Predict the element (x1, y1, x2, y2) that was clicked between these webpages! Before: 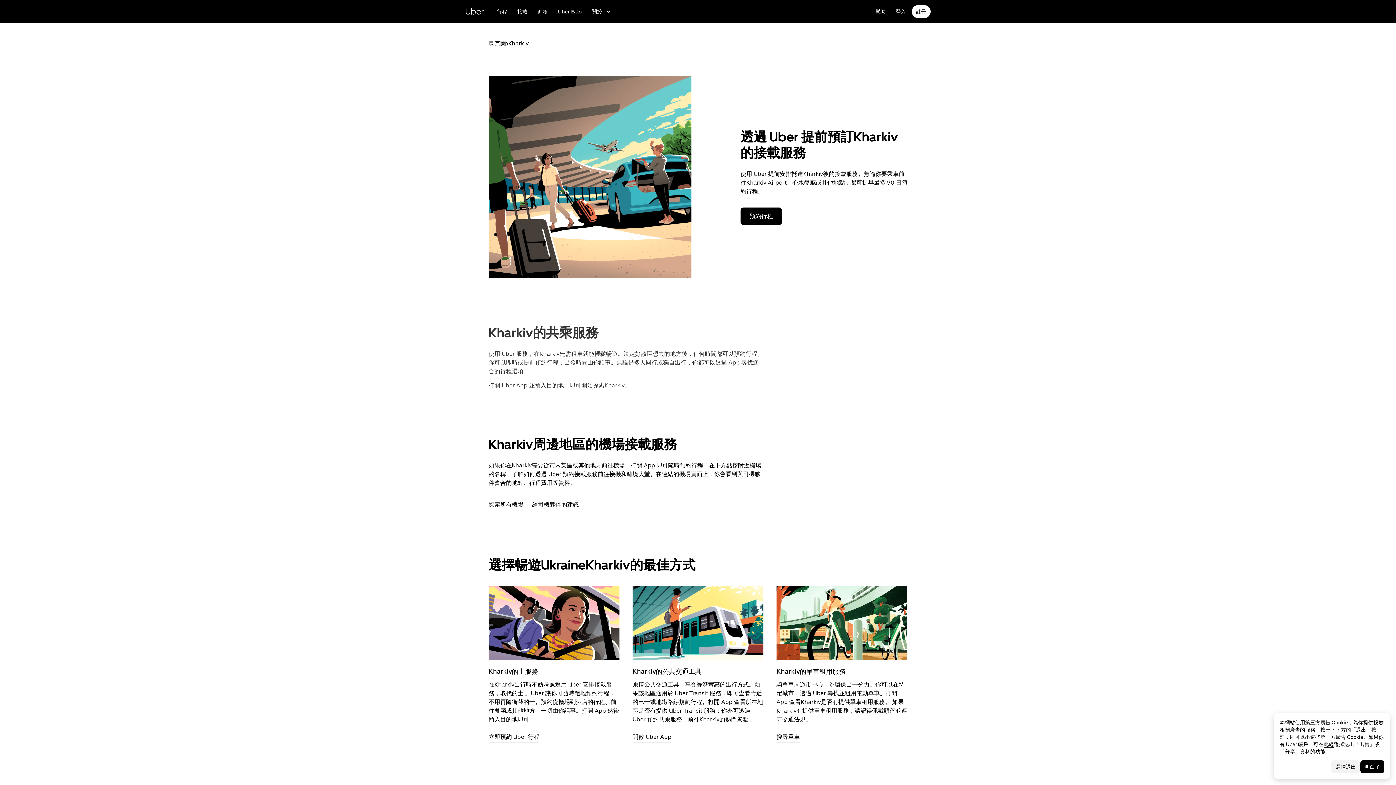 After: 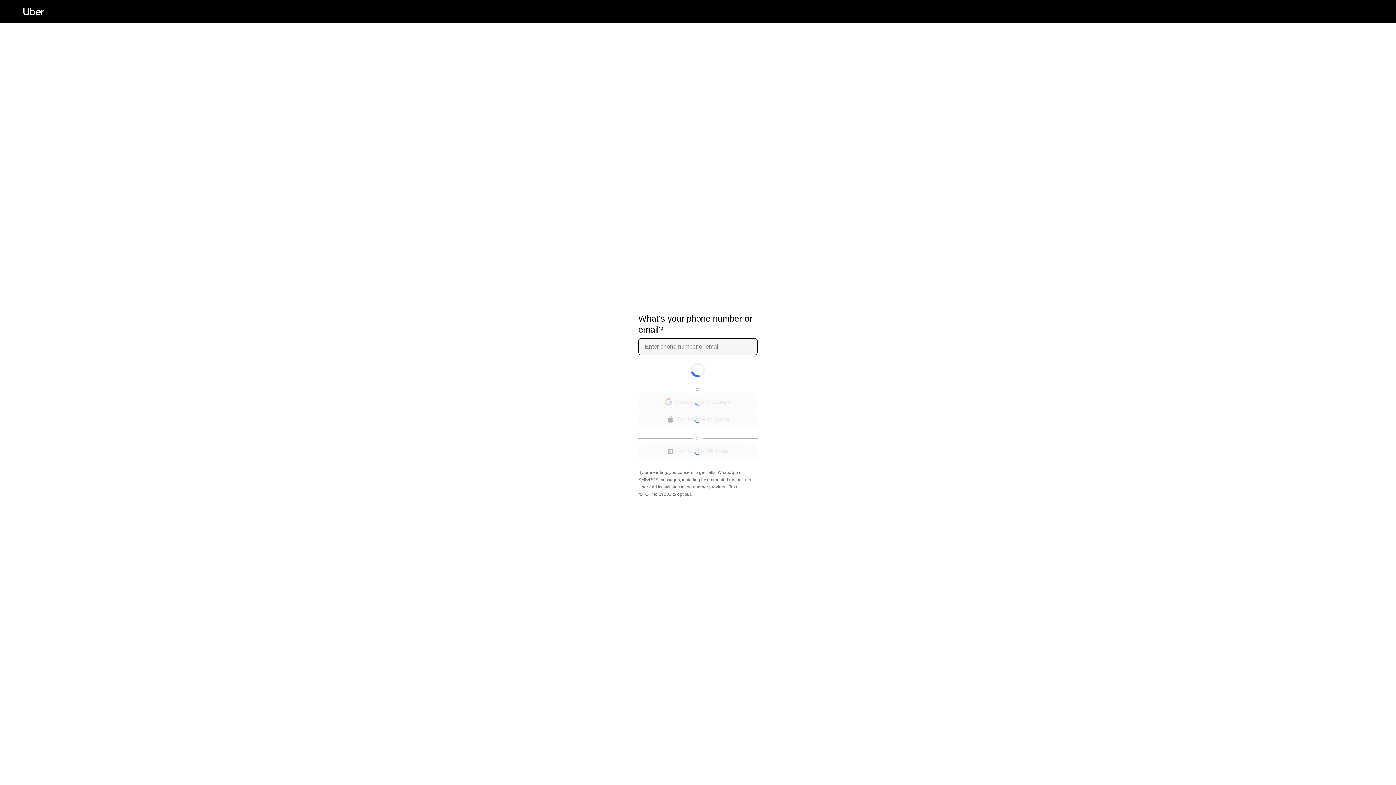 Action: bbox: (740, 440, 782, 457) label: 預約行程